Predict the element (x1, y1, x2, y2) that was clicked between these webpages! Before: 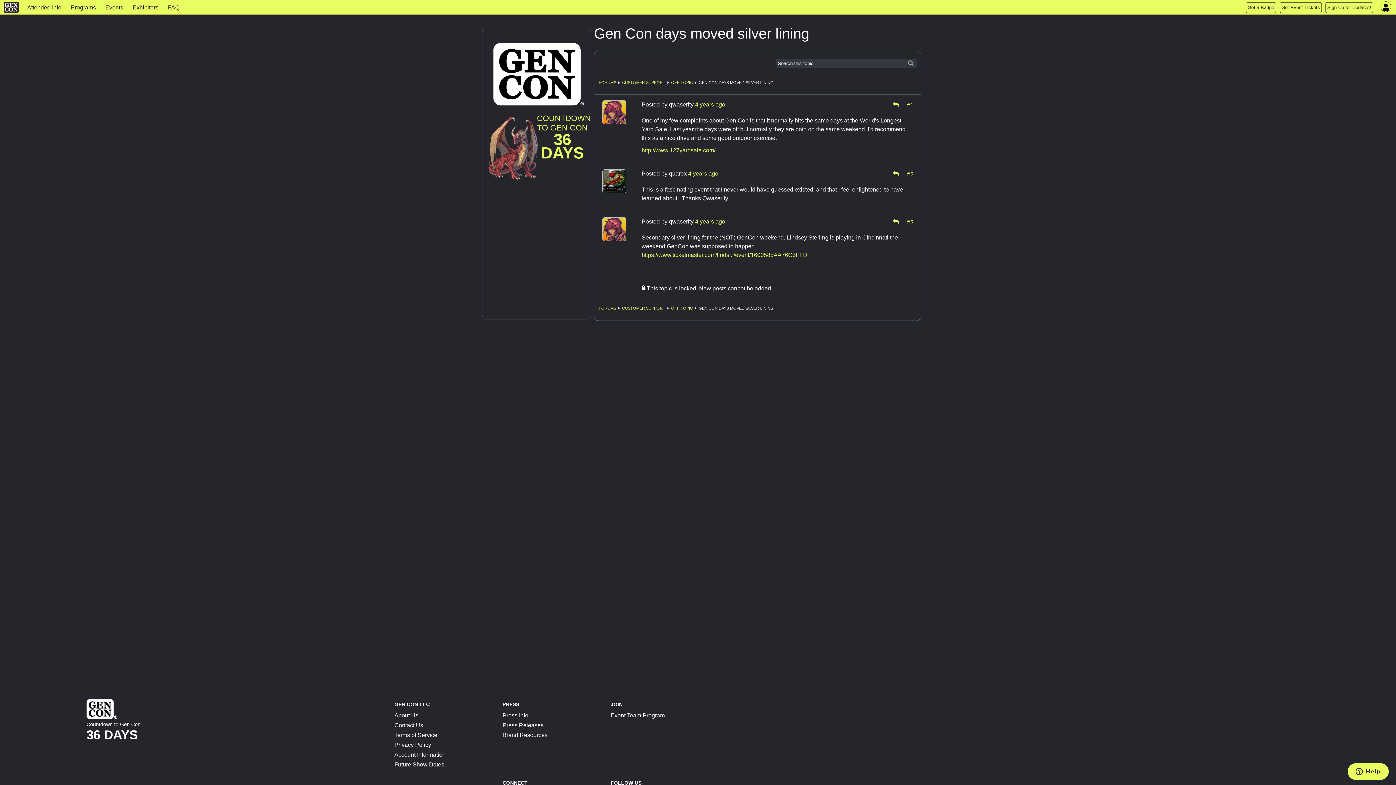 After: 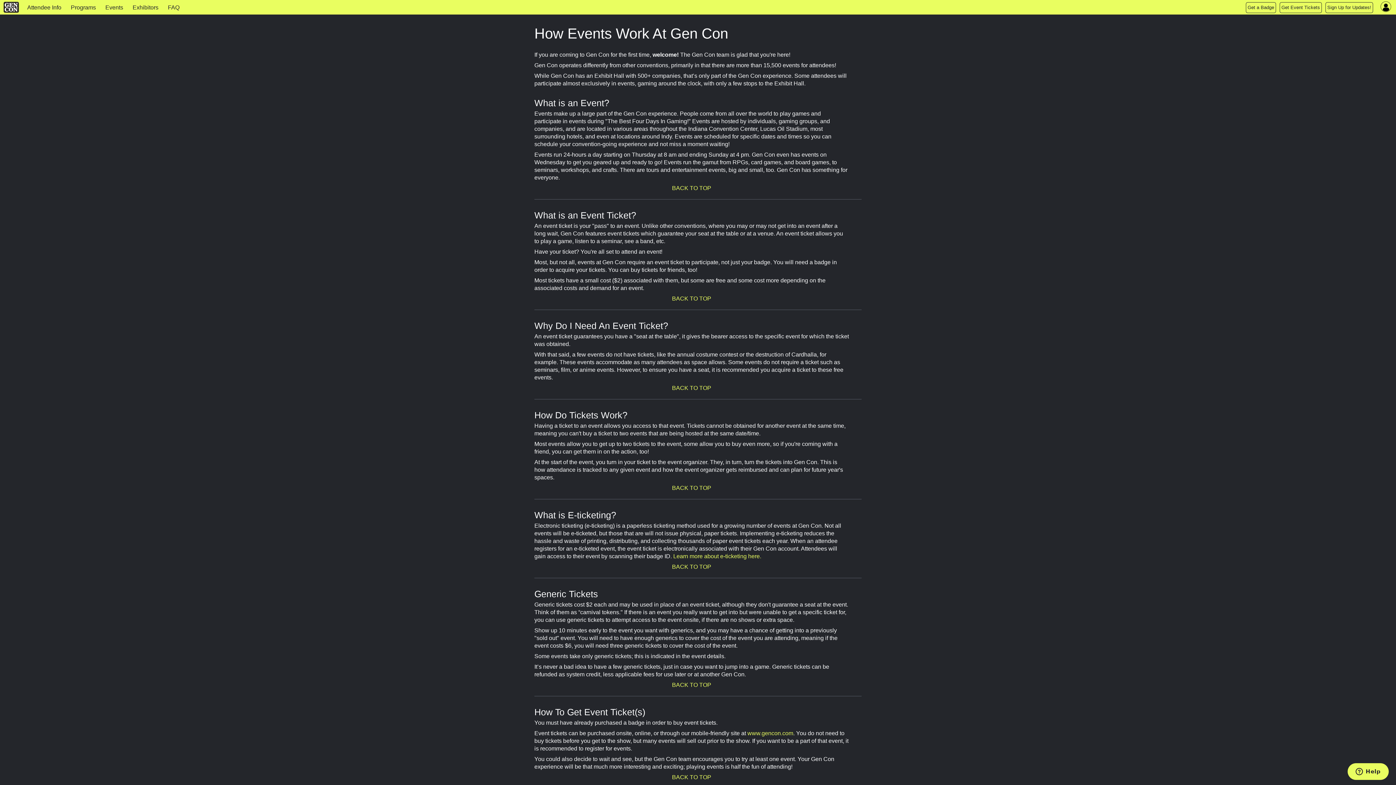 Action: label: Events bbox: (100, 0, 127, 15)